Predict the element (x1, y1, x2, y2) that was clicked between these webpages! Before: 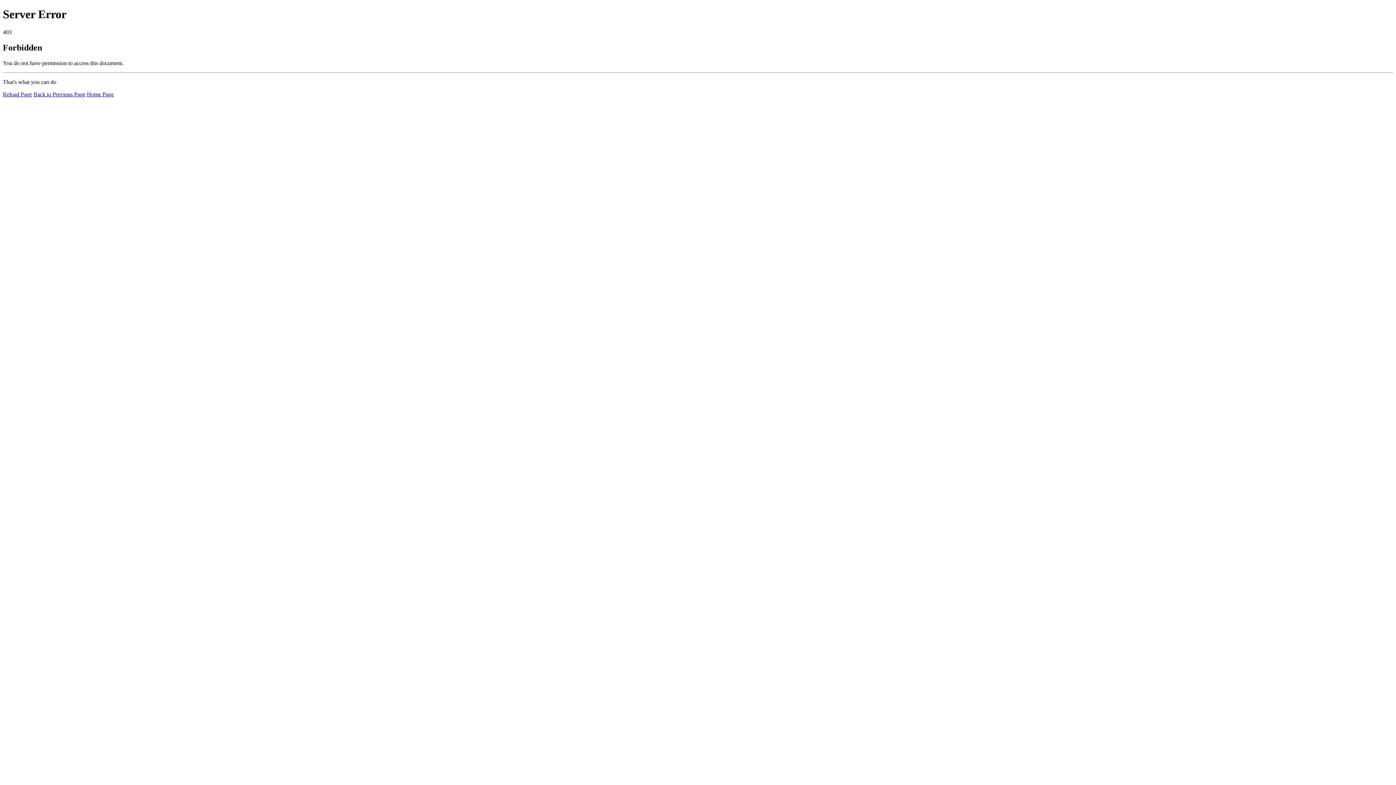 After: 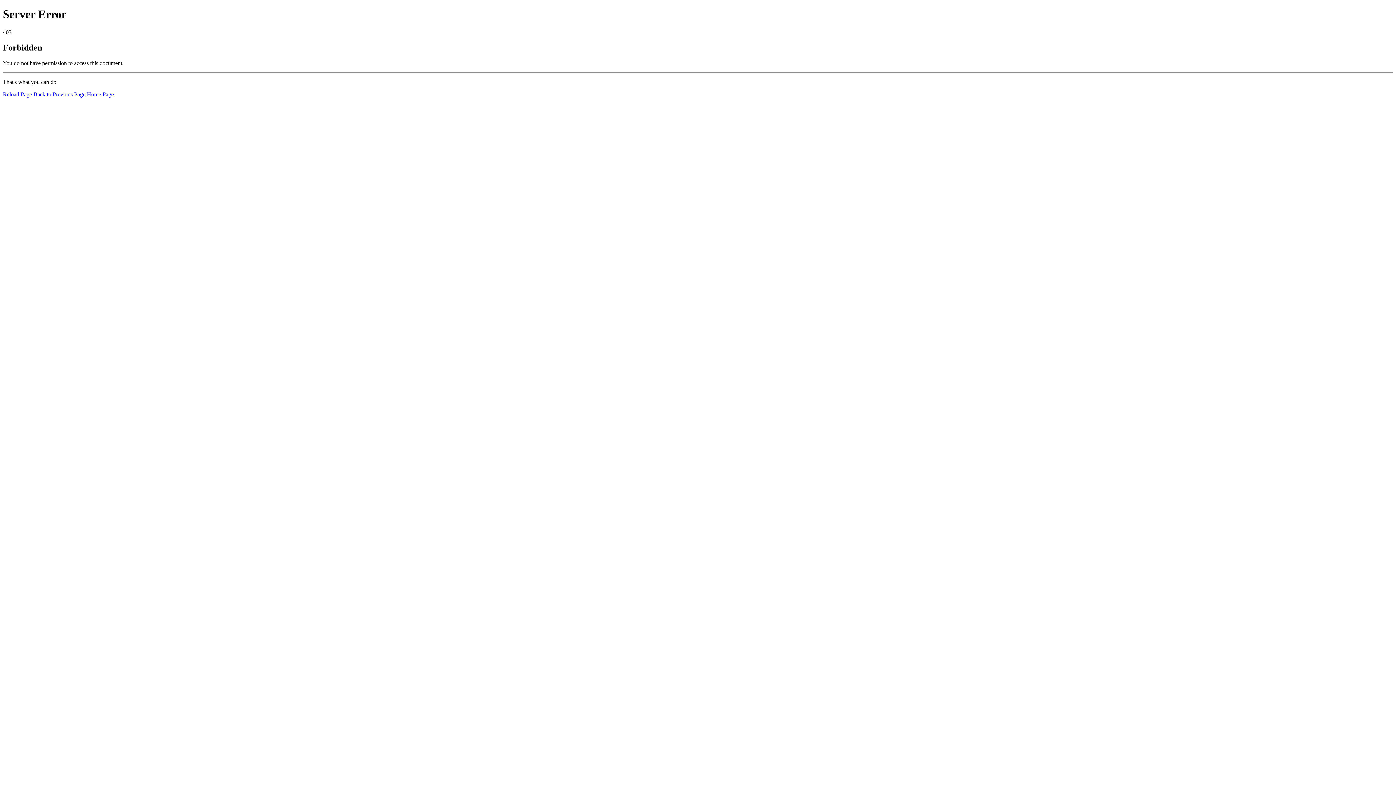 Action: bbox: (86, 91, 113, 97) label: Home Page